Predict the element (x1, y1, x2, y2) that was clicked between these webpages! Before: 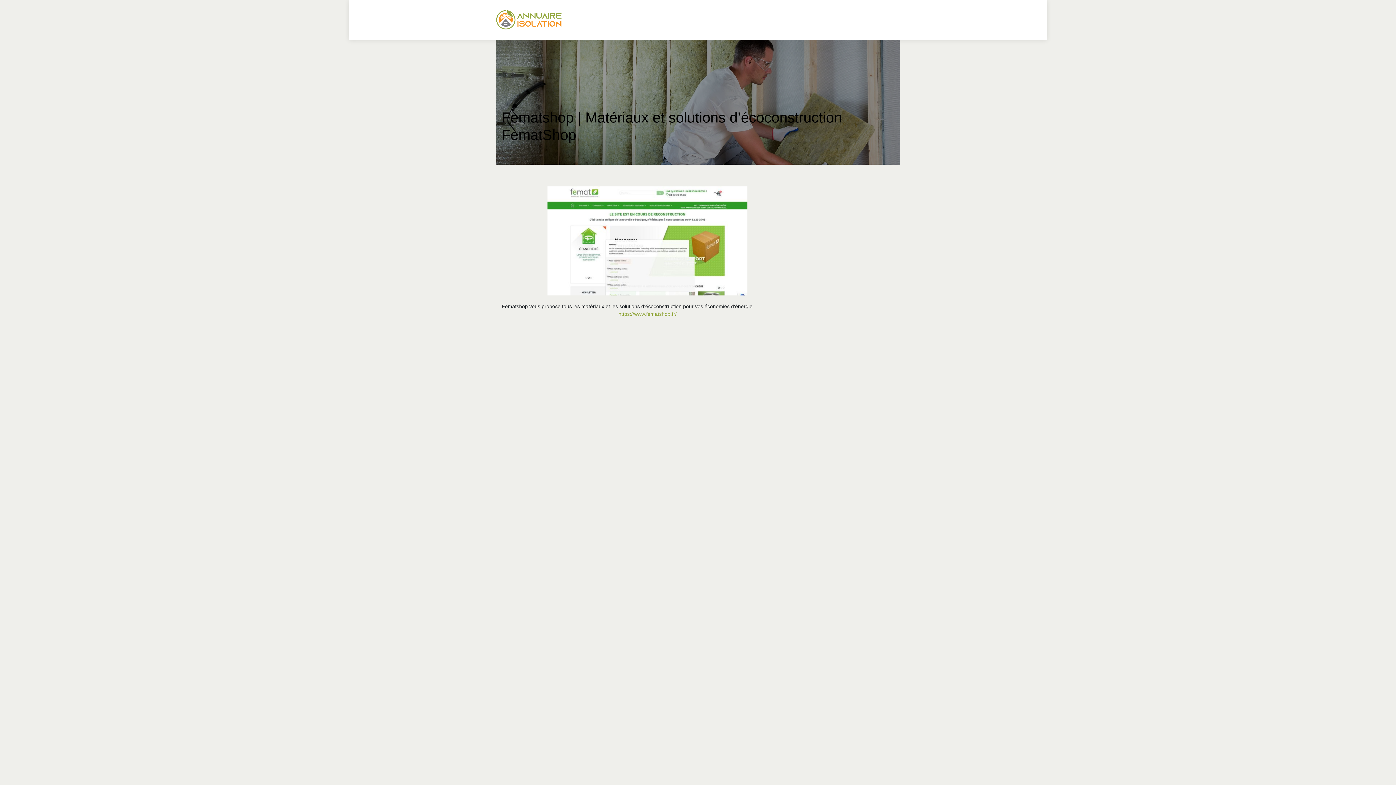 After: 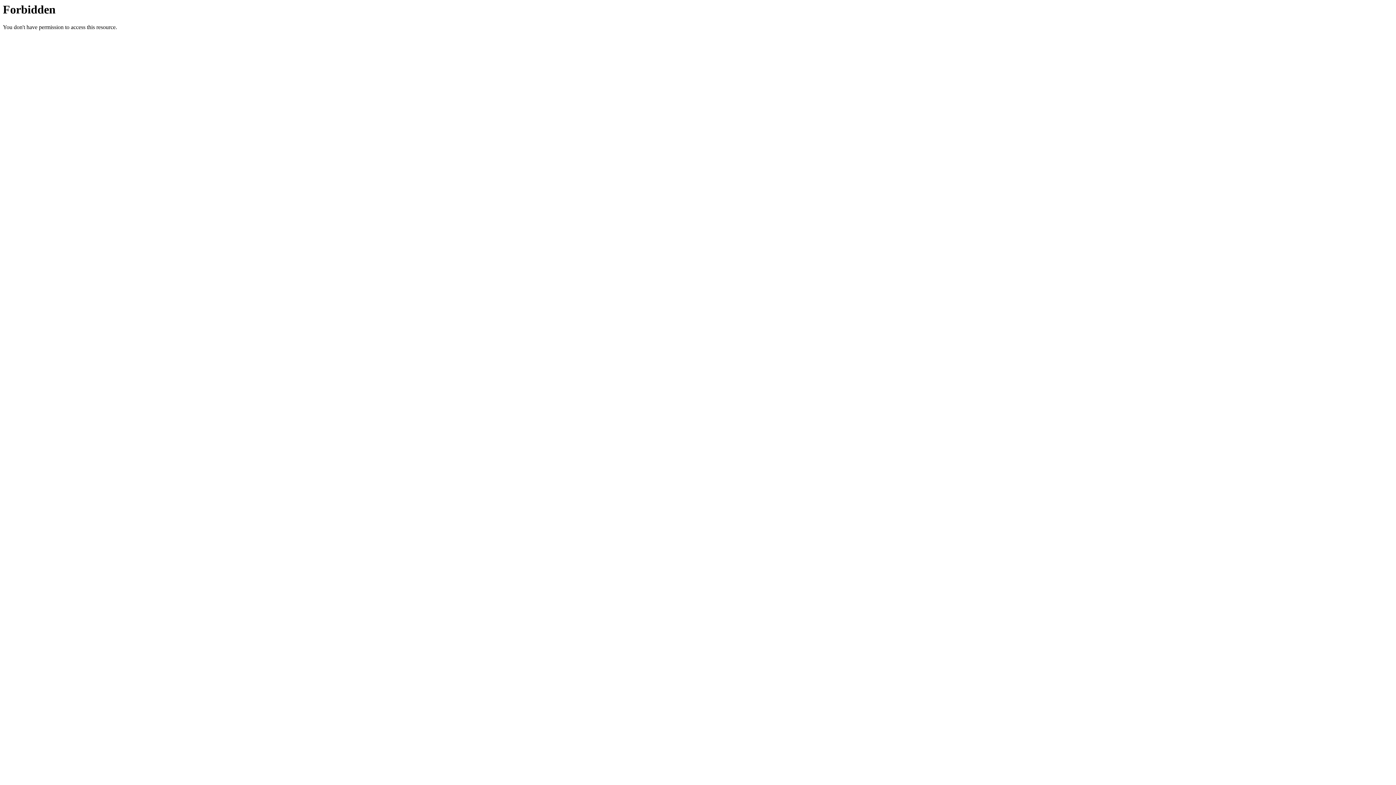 Action: bbox: (618, 311, 676, 317) label: https://www.fematshop.fr/